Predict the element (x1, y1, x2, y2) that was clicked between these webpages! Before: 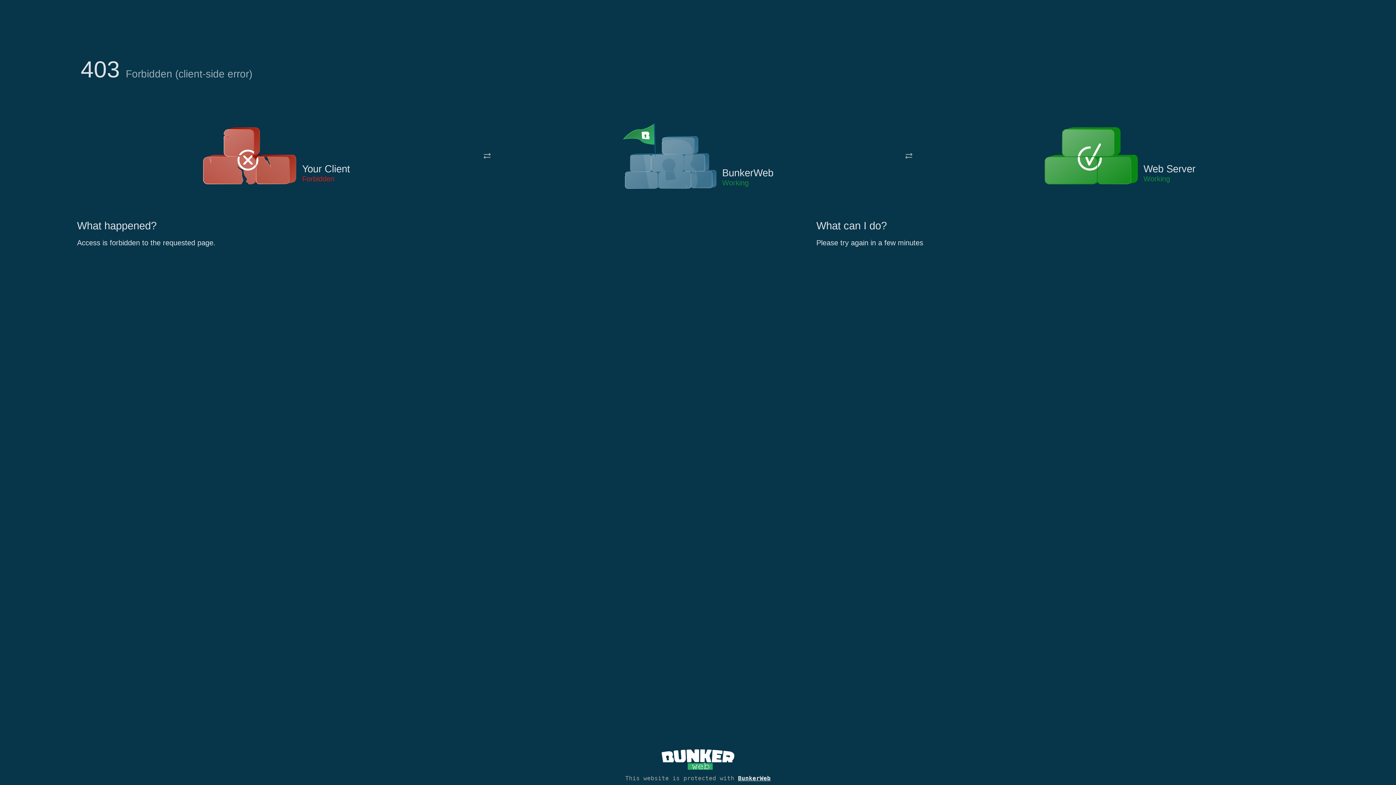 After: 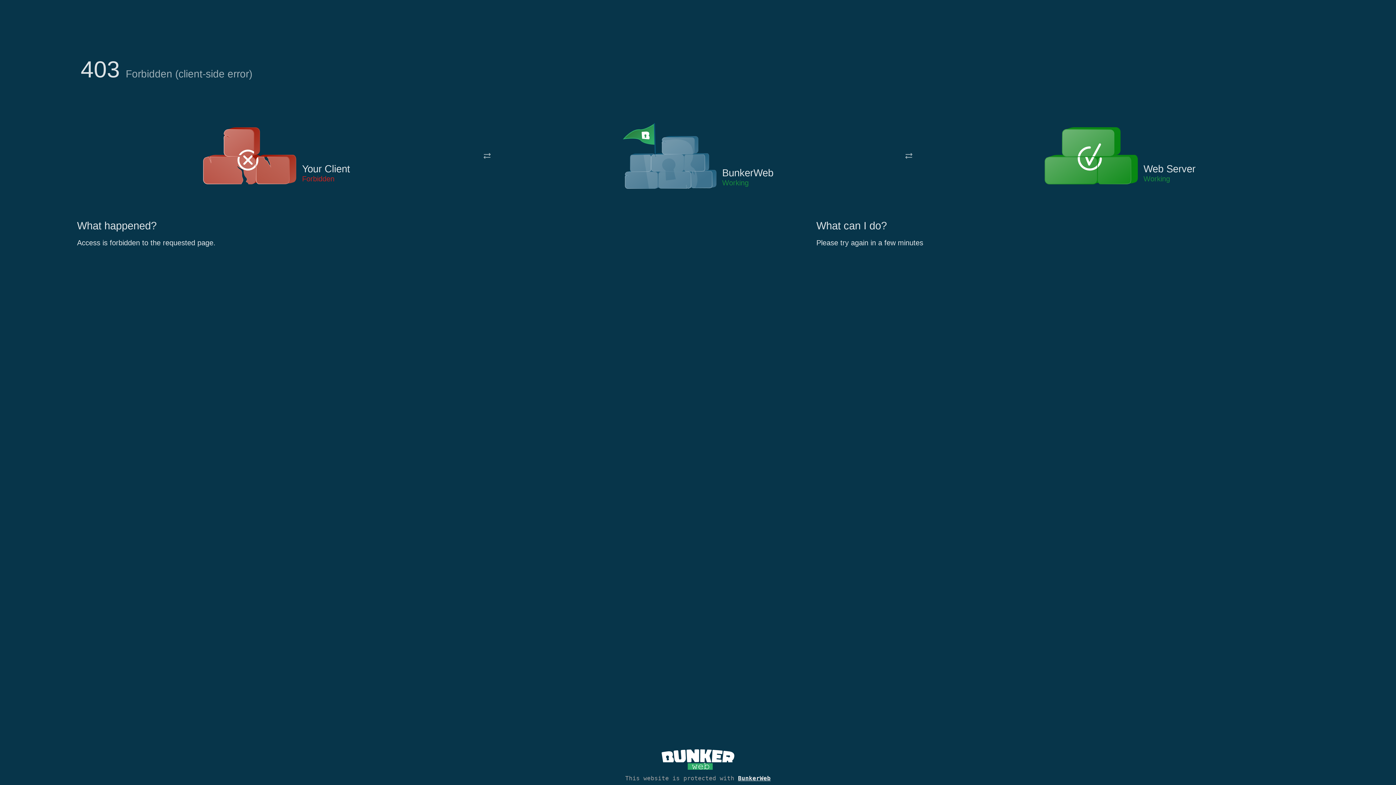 Action: bbox: (622, 122, 717, 191)